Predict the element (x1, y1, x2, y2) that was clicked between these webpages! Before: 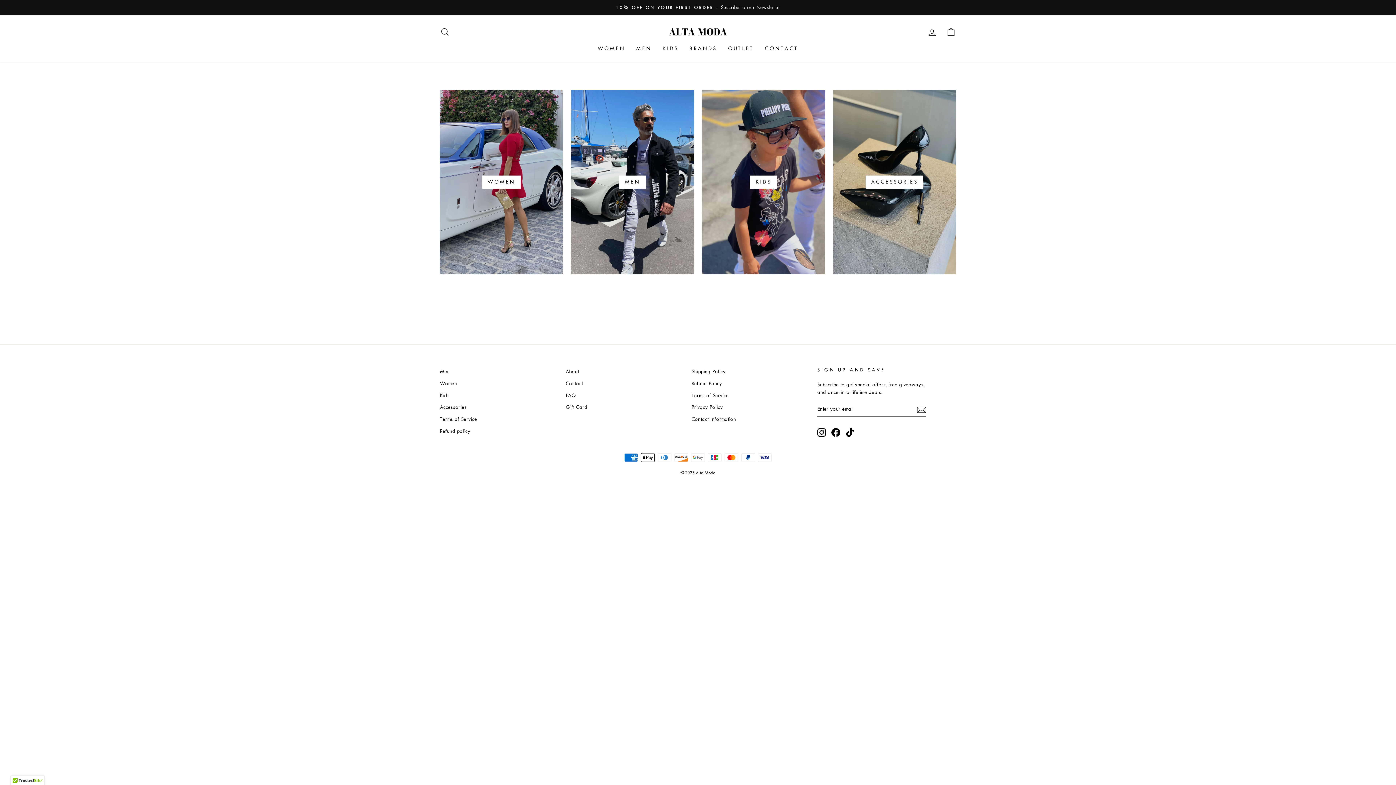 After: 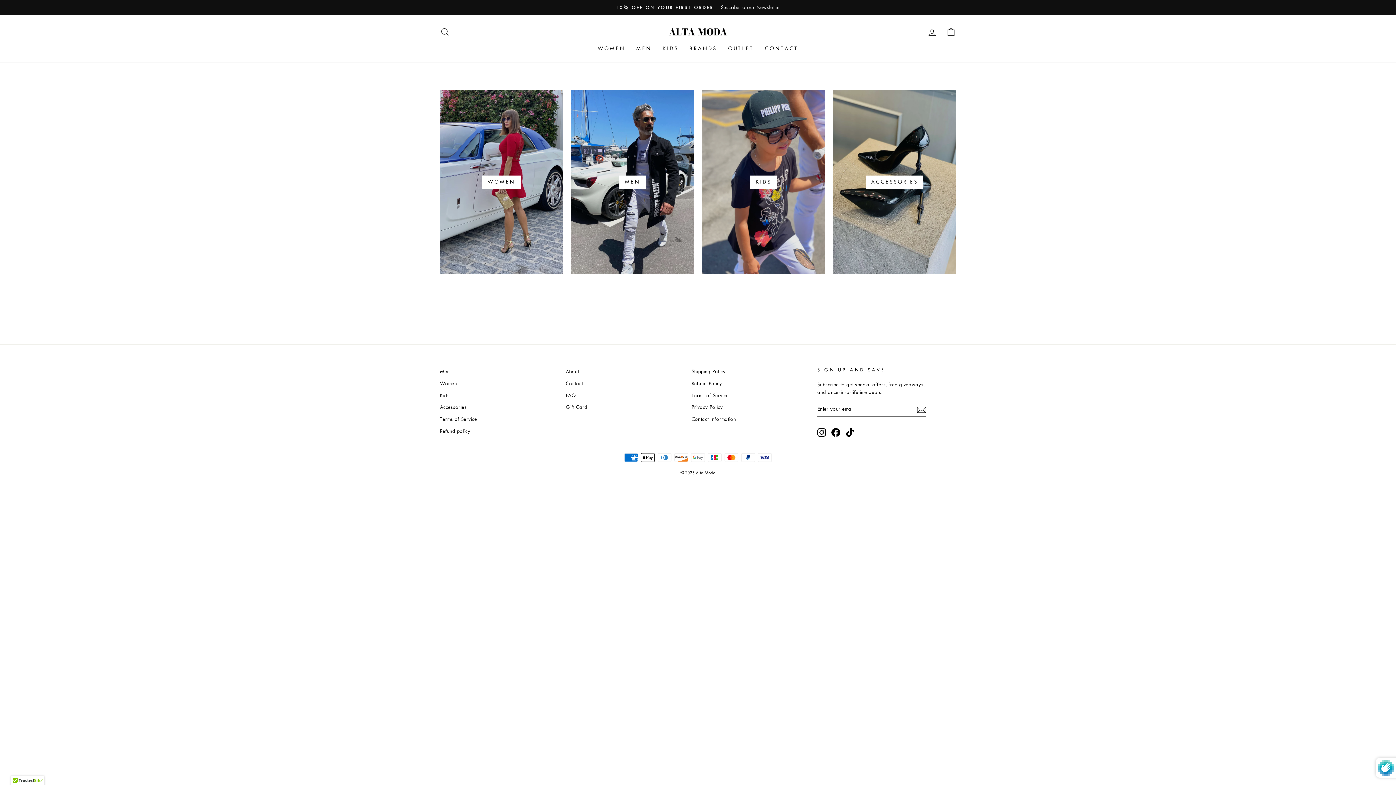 Action: bbox: (917, 404, 926, 414) label: Subscribe